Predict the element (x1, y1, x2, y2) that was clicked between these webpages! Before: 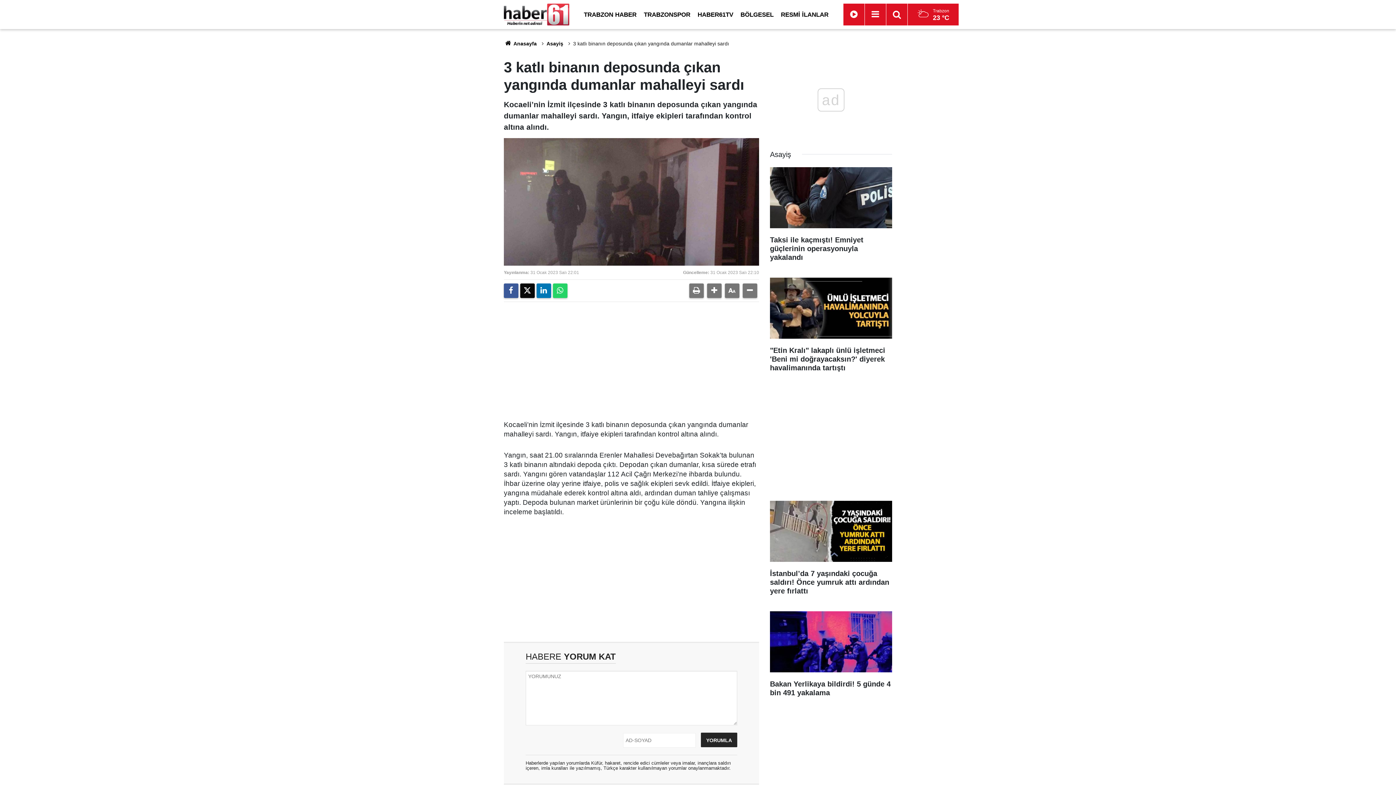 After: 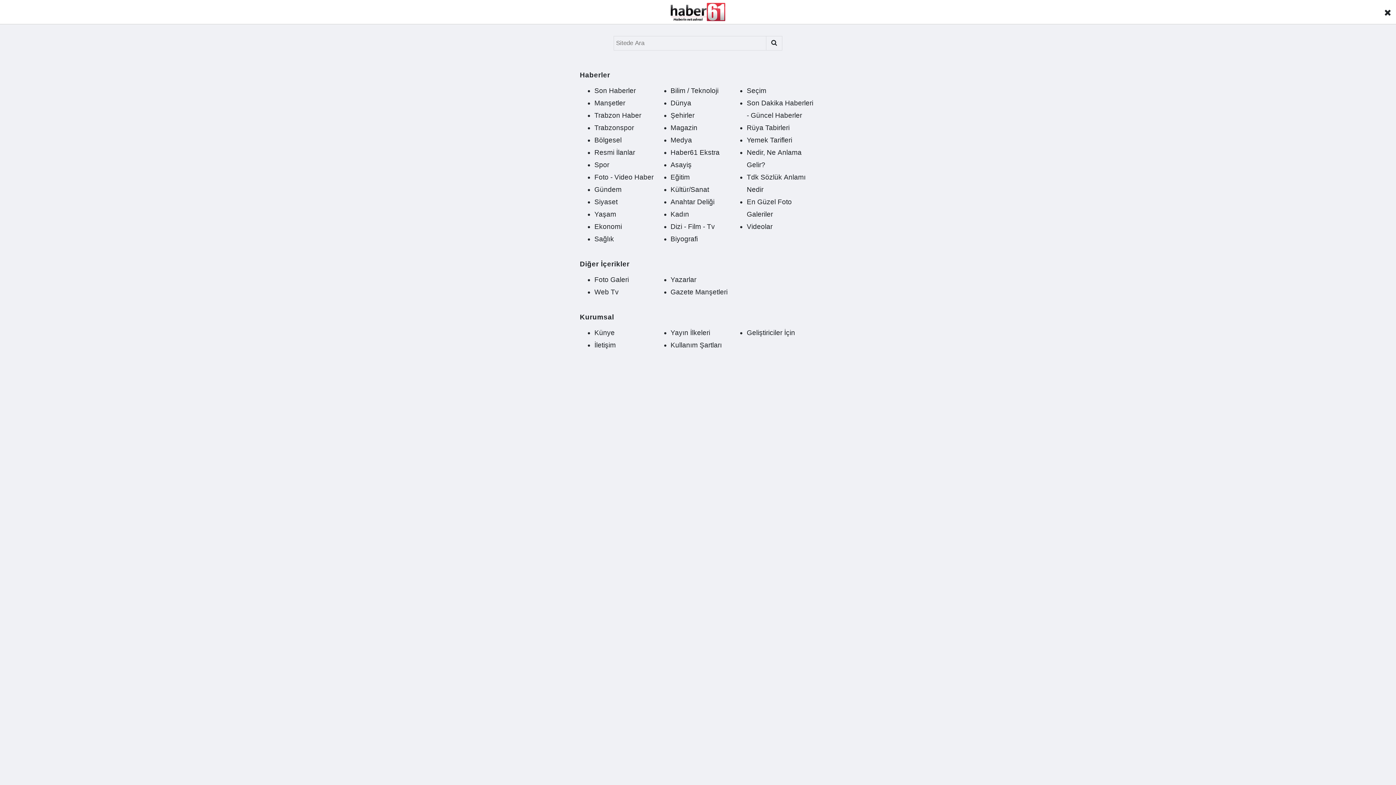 Action: label: Menu bbox: (869, 7, 882, 21)